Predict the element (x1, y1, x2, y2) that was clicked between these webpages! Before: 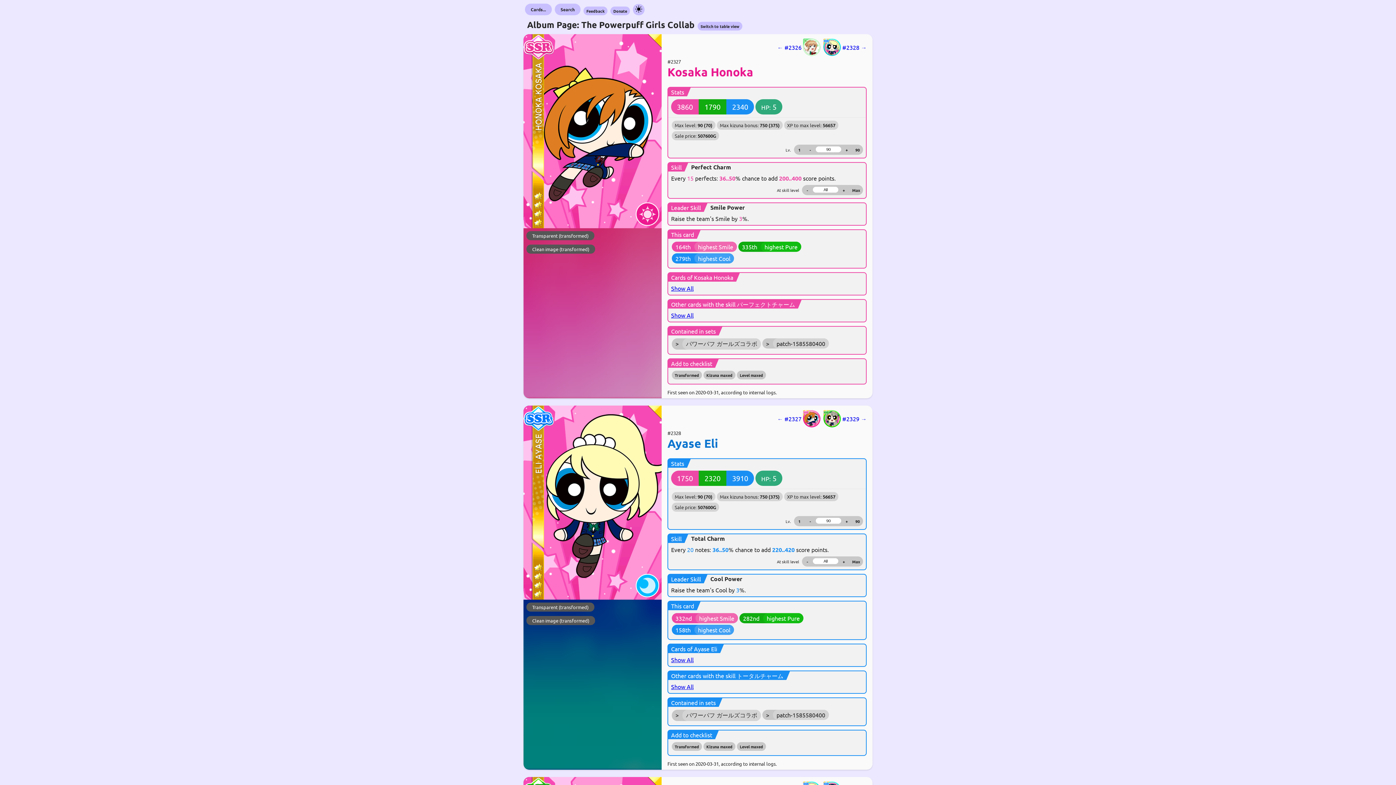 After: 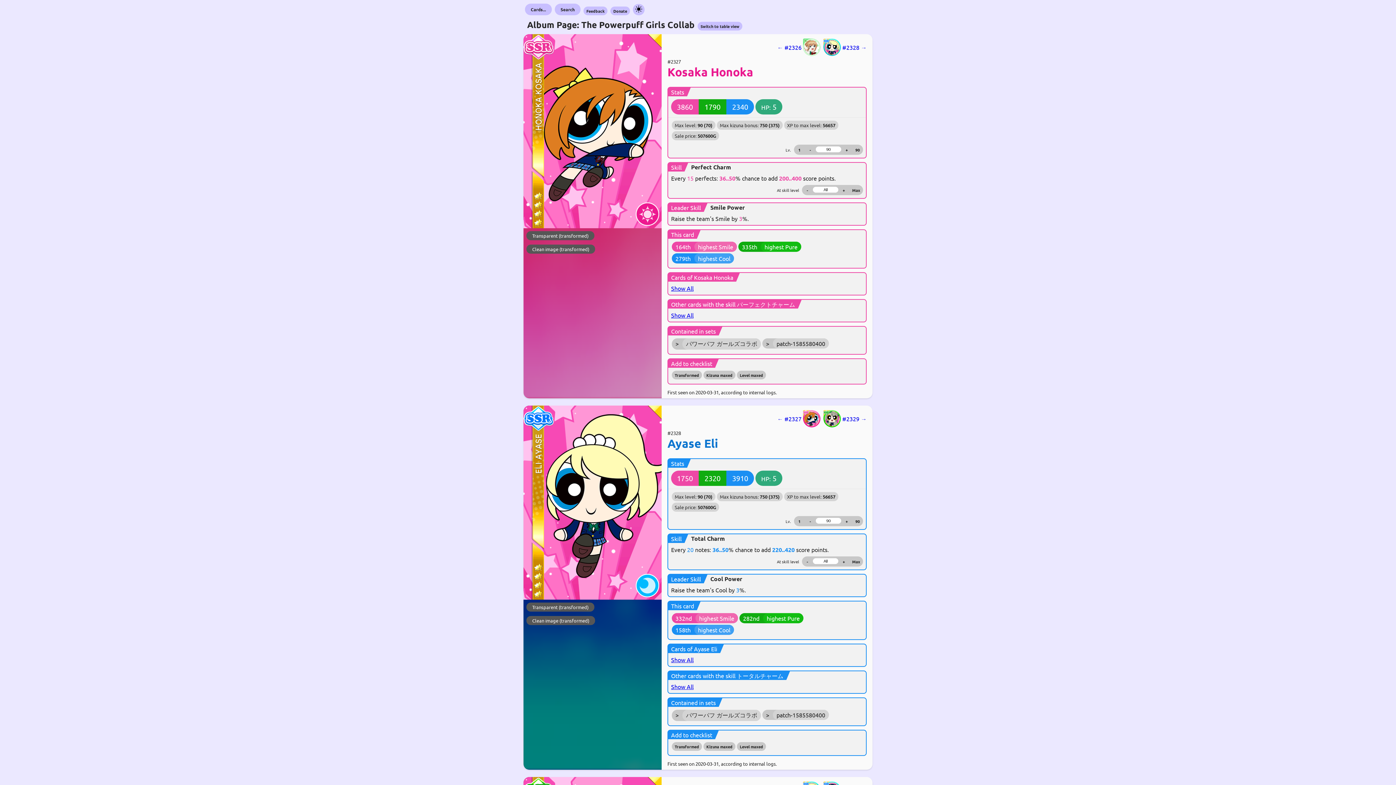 Action: label: >パワーパフ ガールズコラボ bbox: (671, 710, 761, 722)